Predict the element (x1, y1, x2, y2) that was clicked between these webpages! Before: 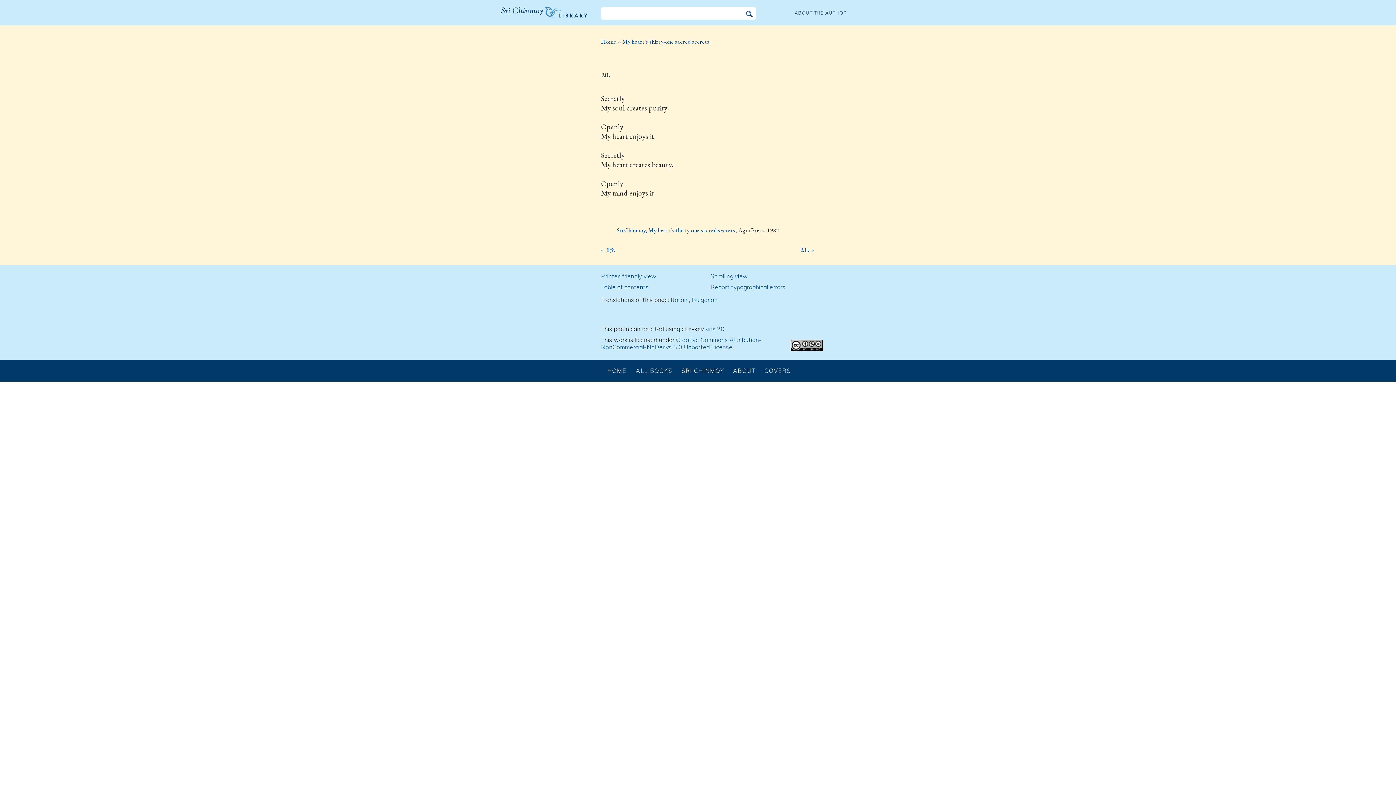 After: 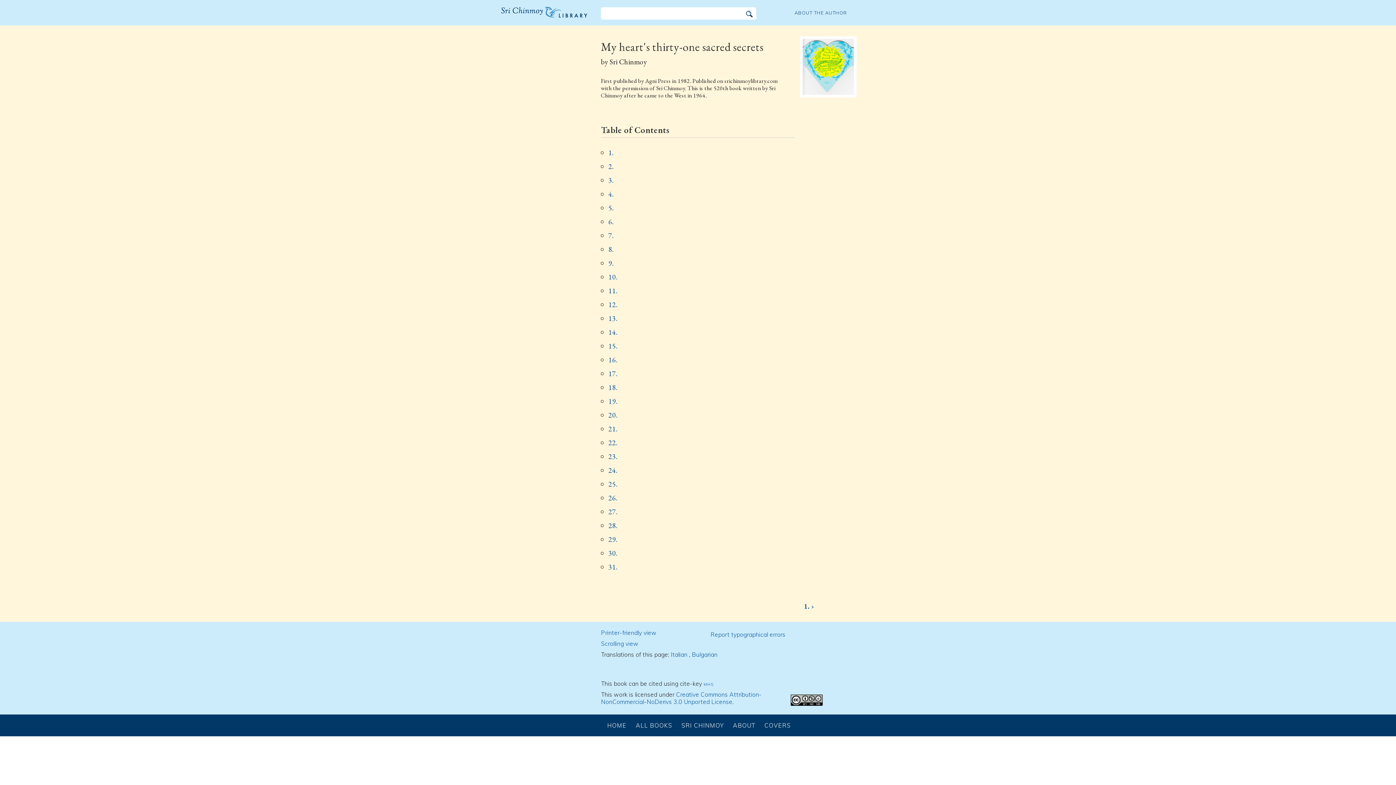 Action: label: My heart's thirty-one sacred secrets bbox: (622, 37, 709, 45)